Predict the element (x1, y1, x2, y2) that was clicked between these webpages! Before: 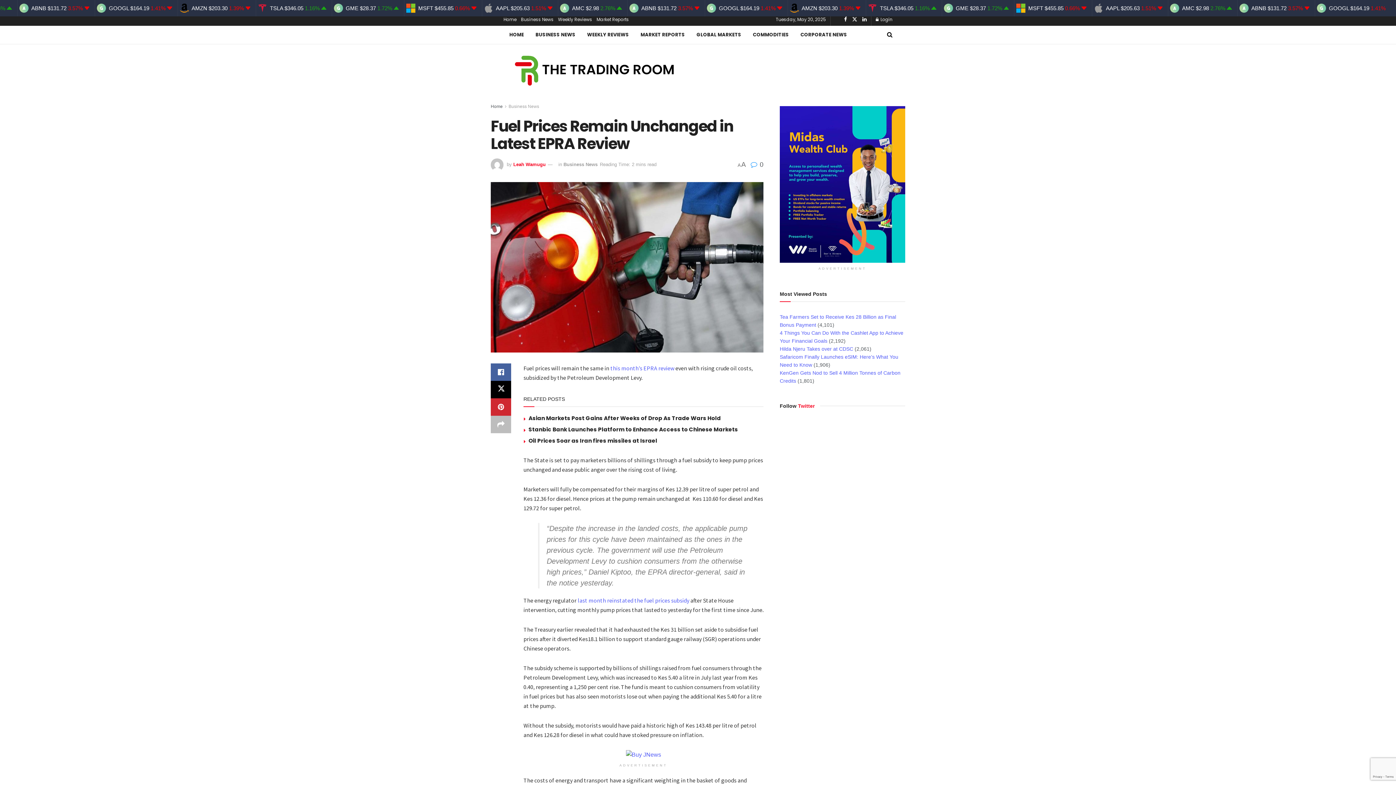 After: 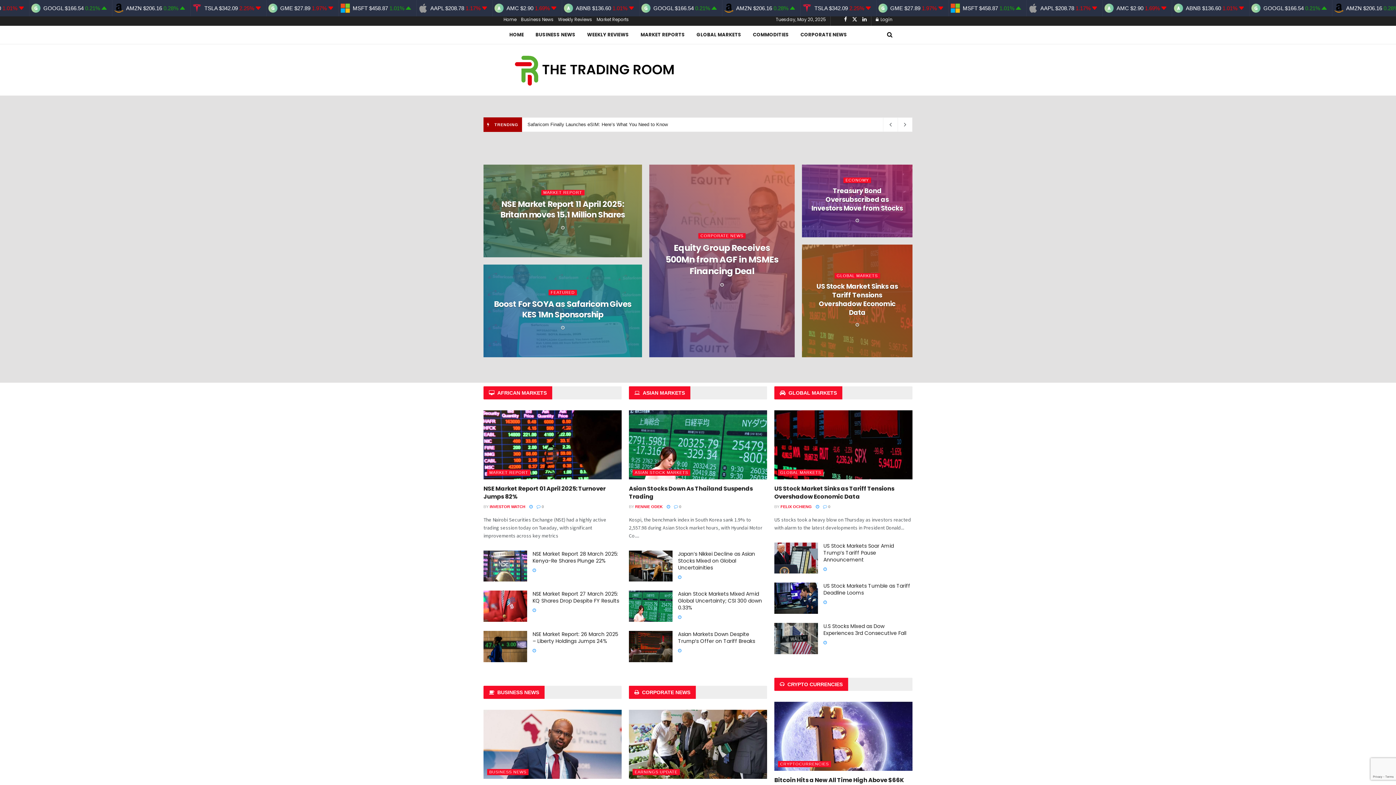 Action: bbox: (503, 13, 516, 25) label: Home